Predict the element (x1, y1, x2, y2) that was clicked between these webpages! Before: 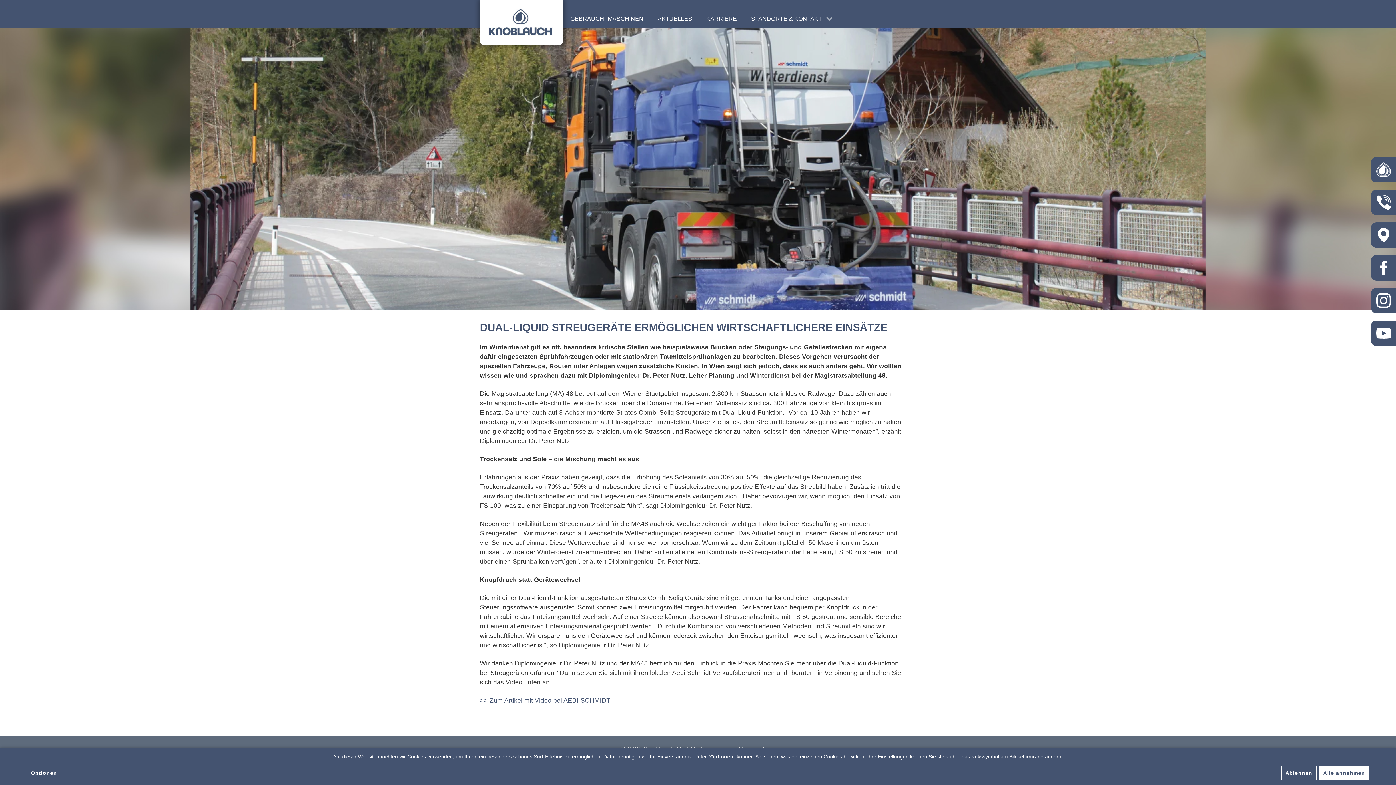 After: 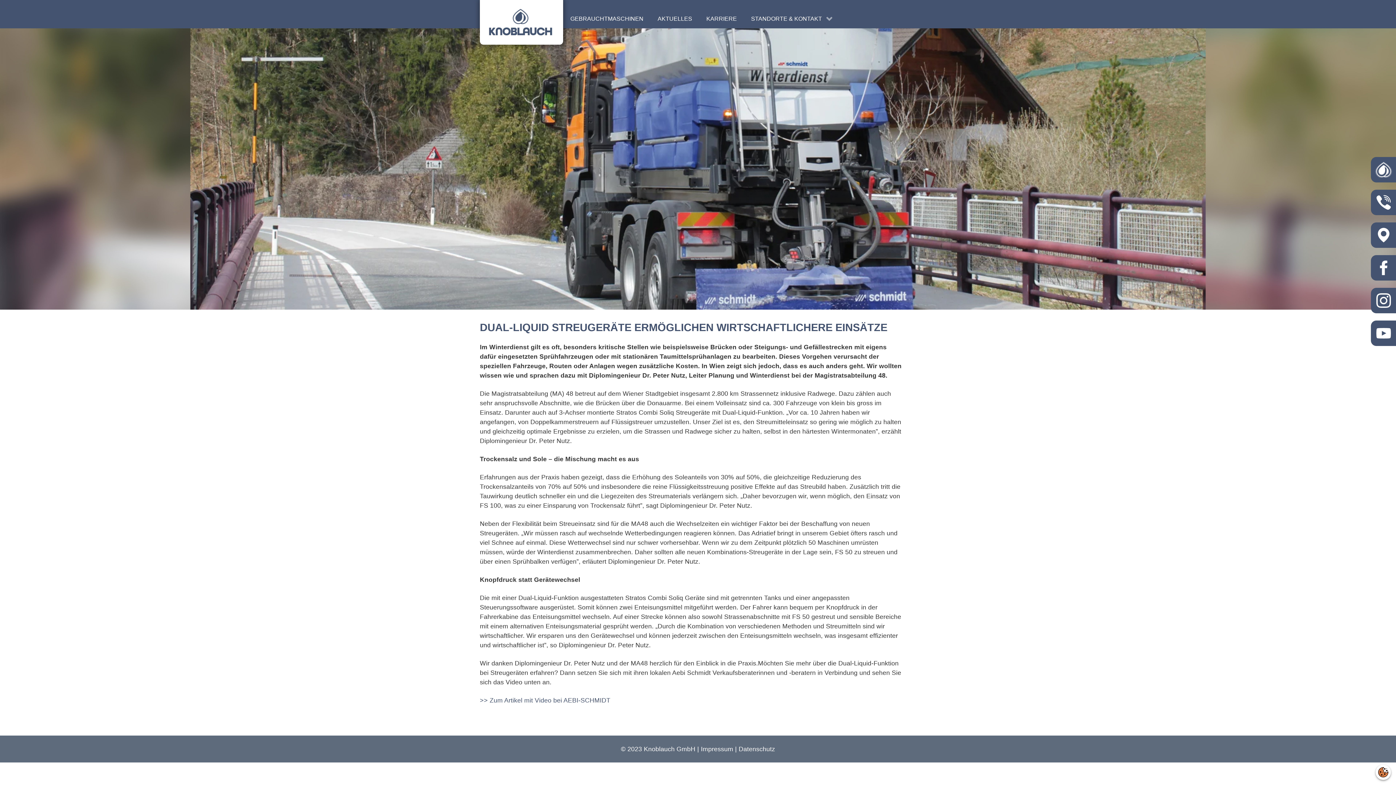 Action: label: Ablehnen bbox: (1281, 766, 1316, 780)